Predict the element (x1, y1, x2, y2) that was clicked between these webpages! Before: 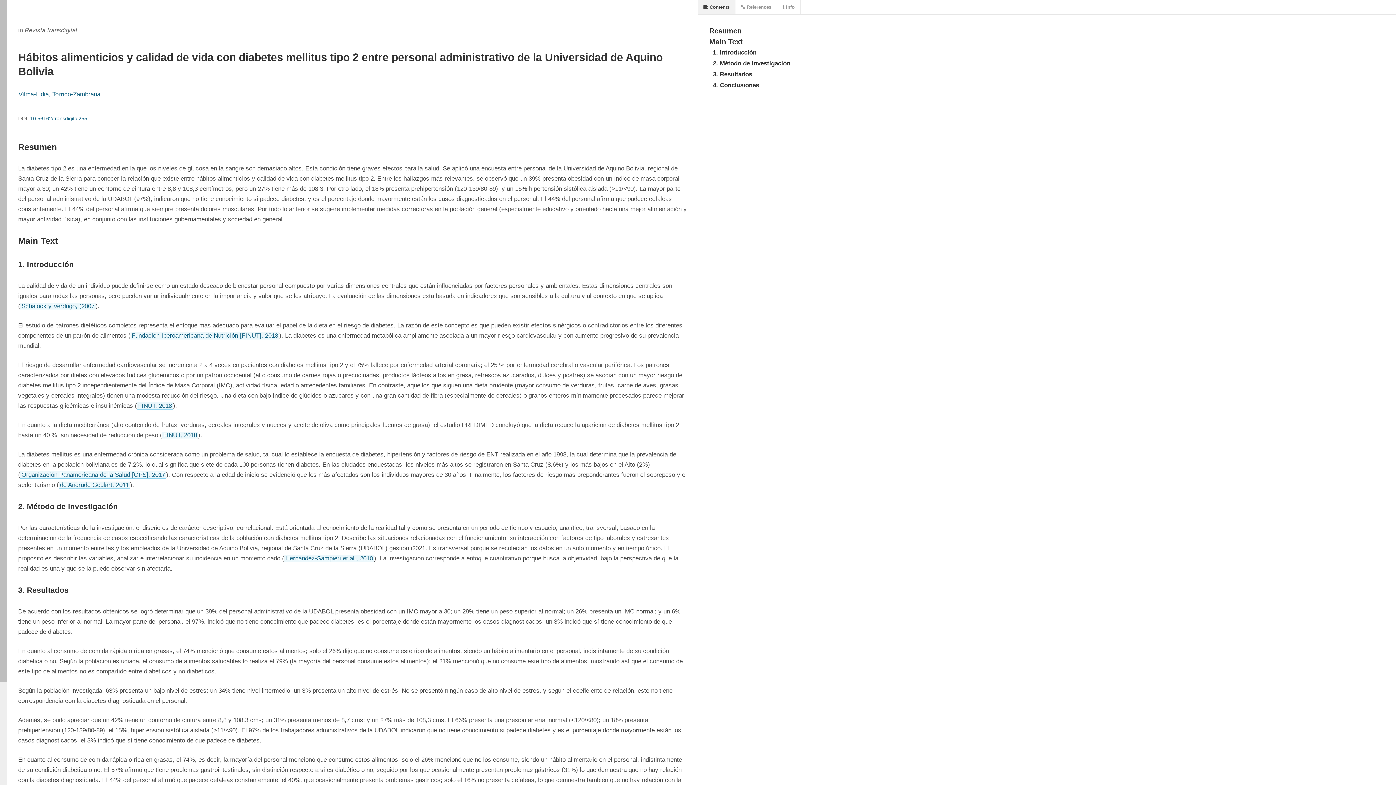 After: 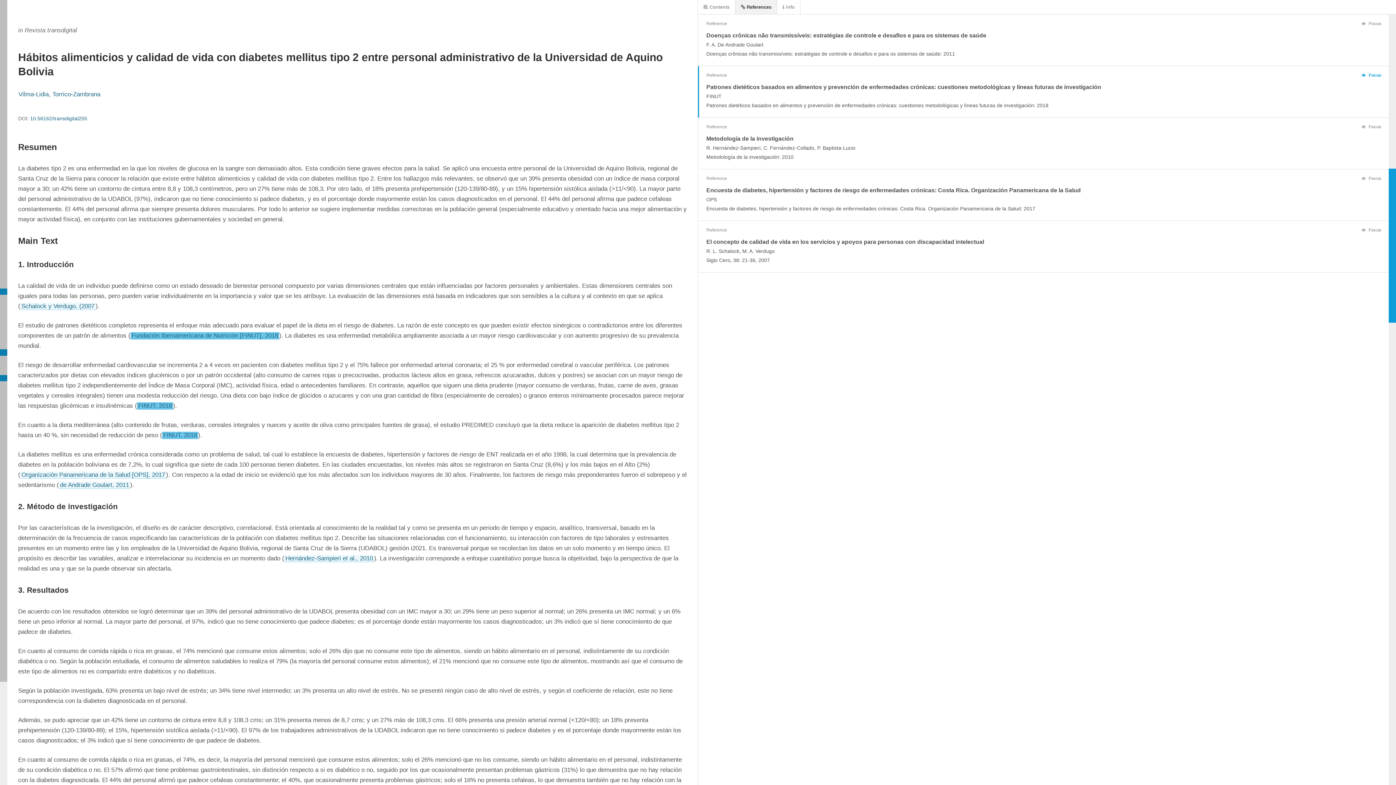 Action: bbox: (137, 402, 173, 409) label: FINUT, 2018